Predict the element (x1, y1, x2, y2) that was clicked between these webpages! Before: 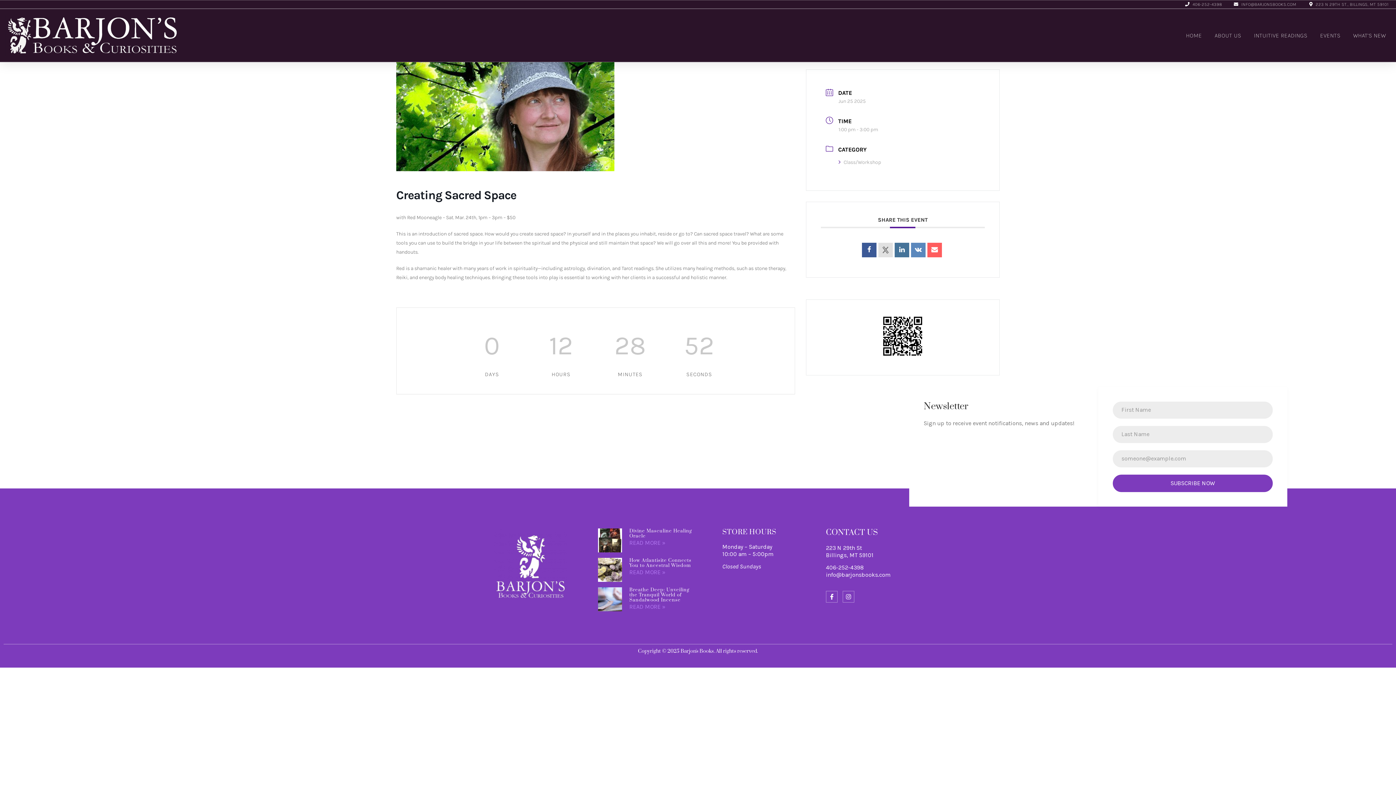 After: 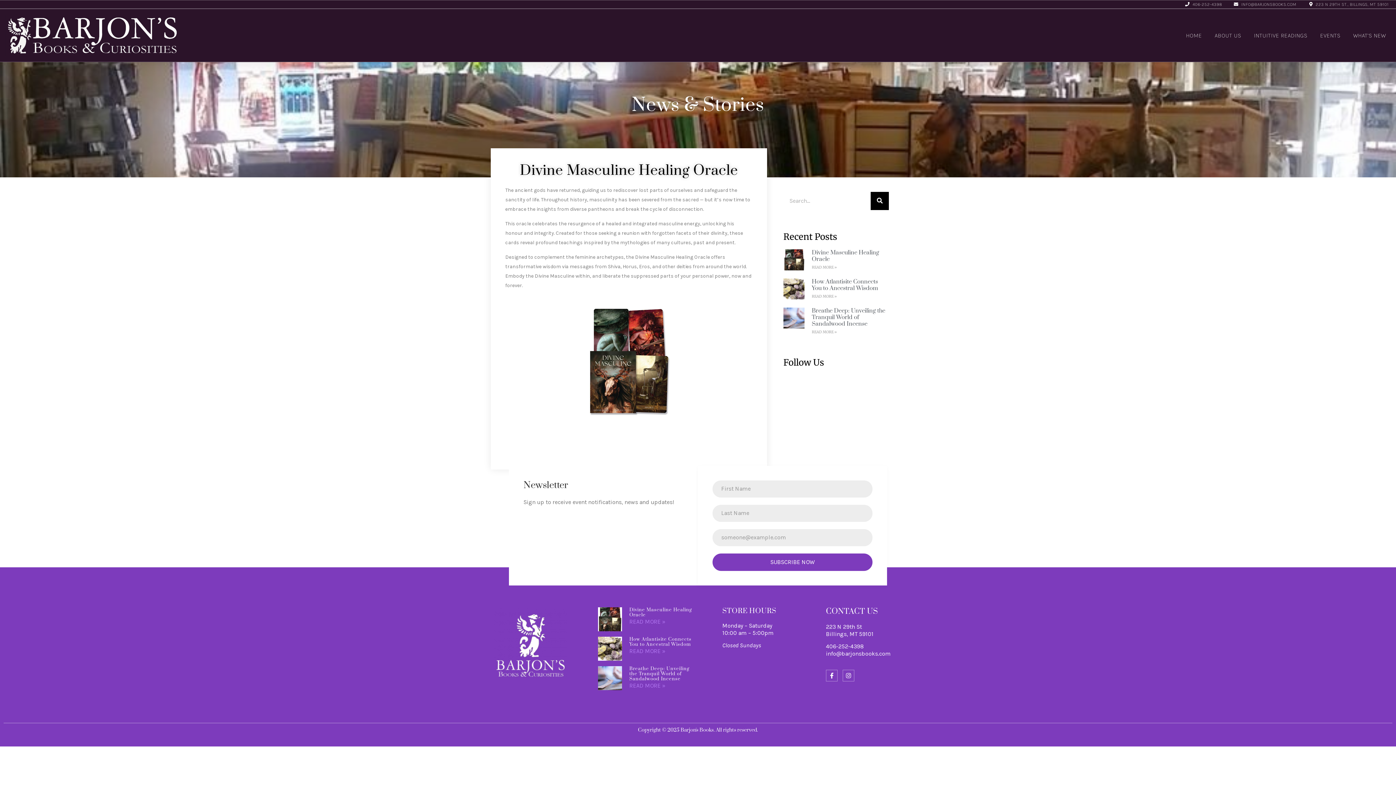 Action: bbox: (598, 528, 622, 552)